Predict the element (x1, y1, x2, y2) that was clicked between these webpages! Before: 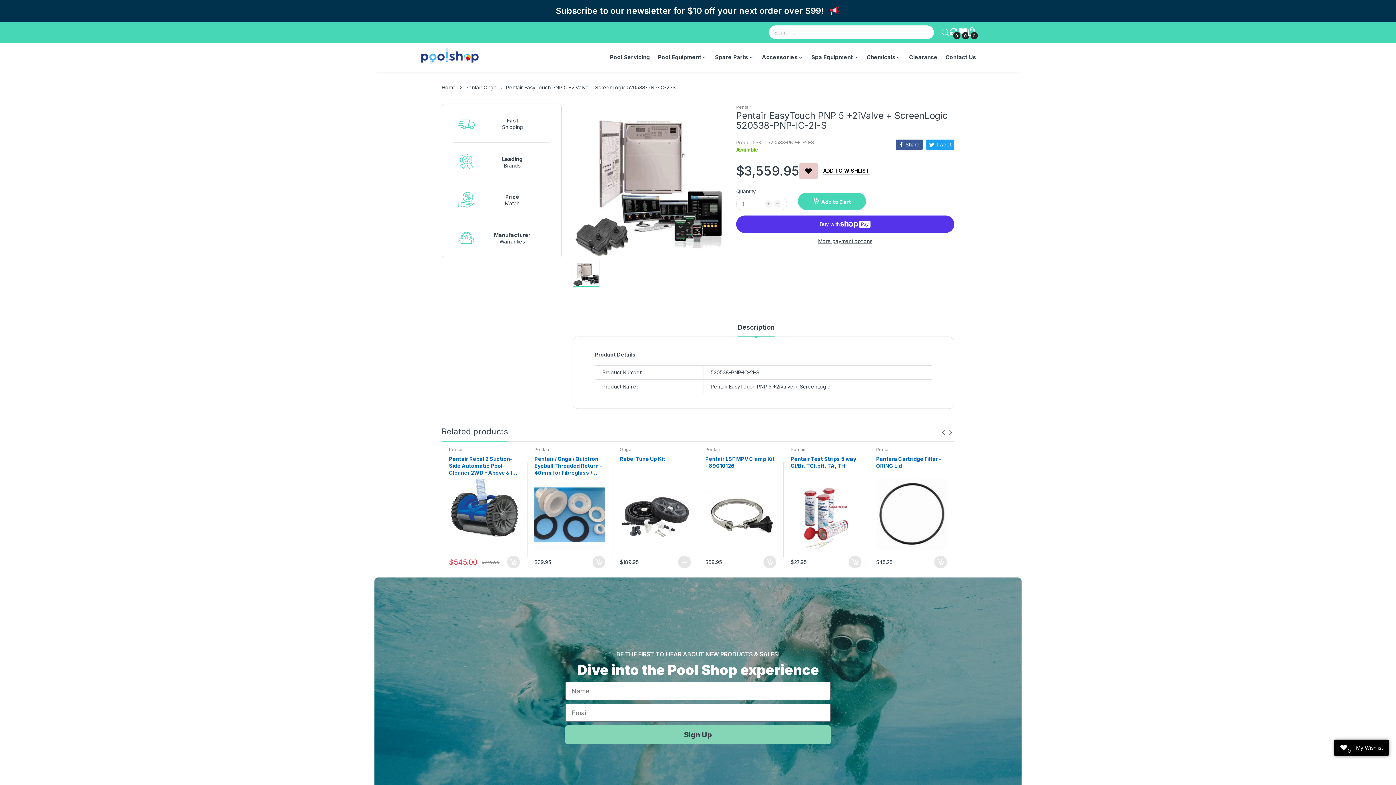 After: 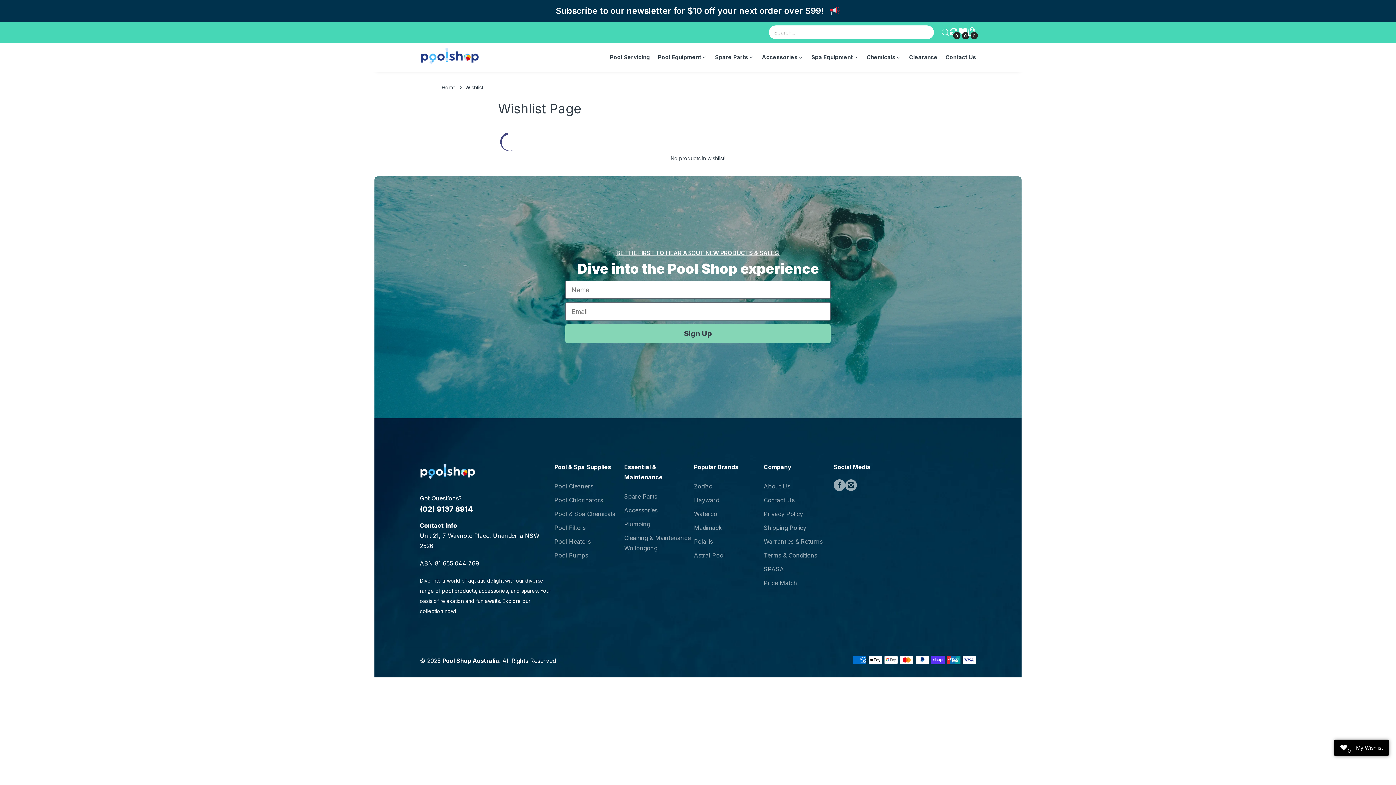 Action: bbox: (1340, 744, 1383, 751) label: 0
My Wishlist